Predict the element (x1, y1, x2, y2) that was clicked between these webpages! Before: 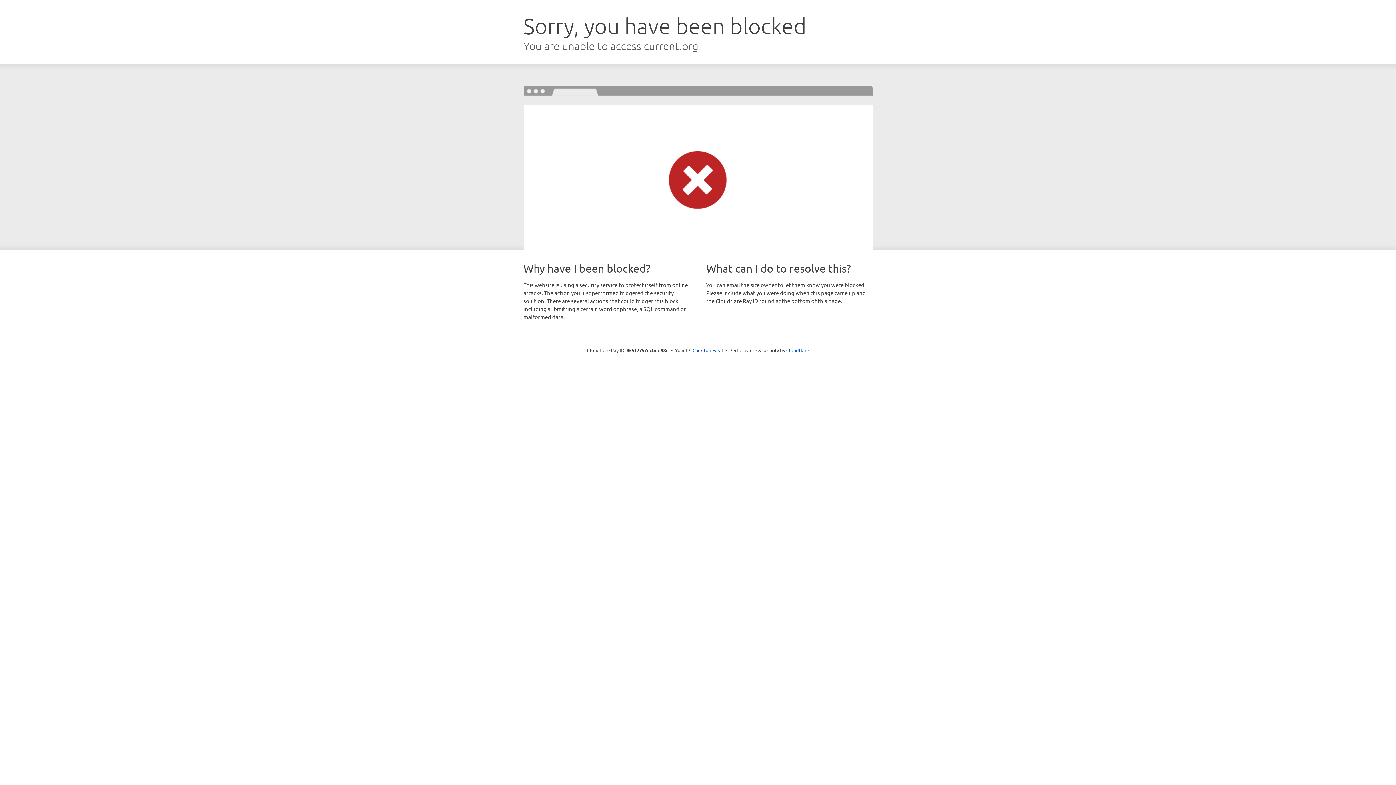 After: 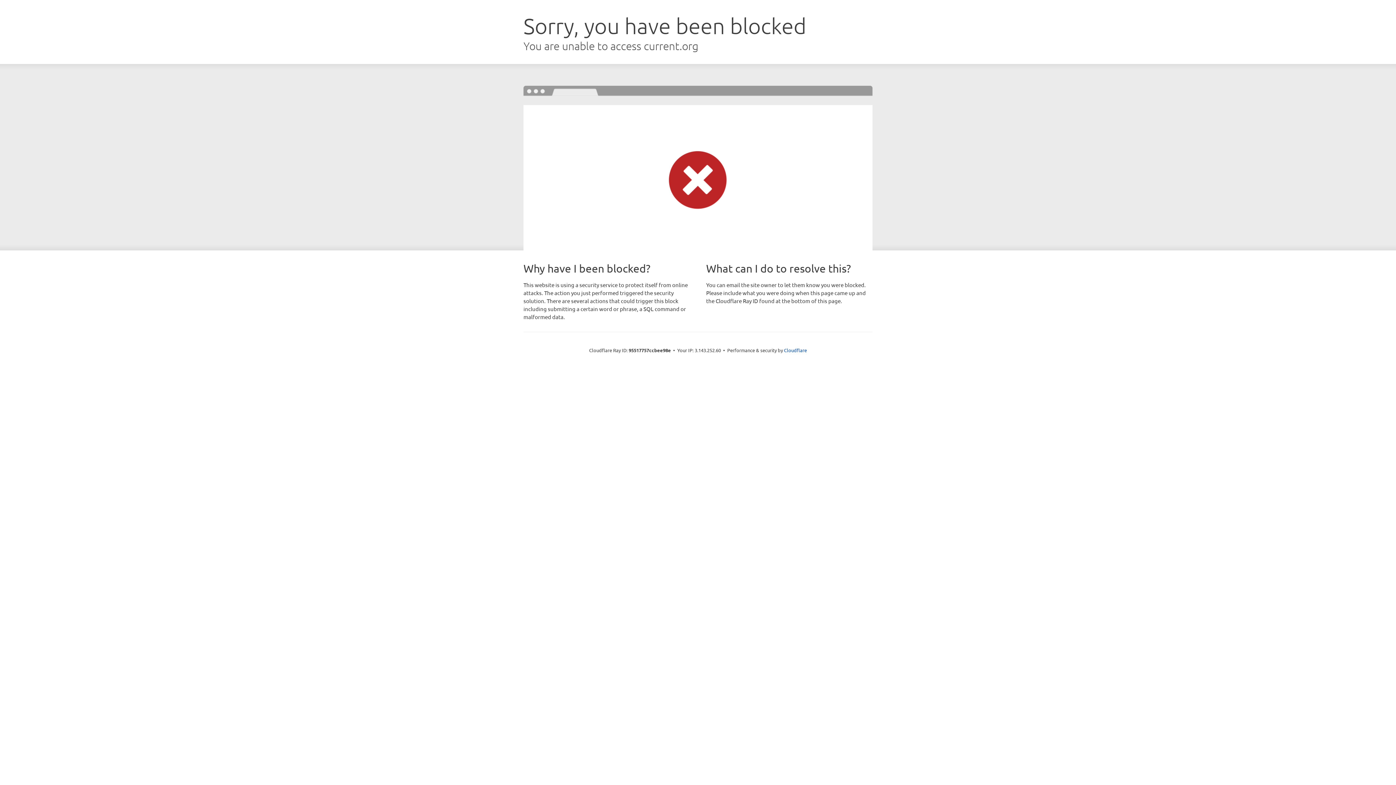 Action: bbox: (692, 346, 723, 353) label: Click to reveal